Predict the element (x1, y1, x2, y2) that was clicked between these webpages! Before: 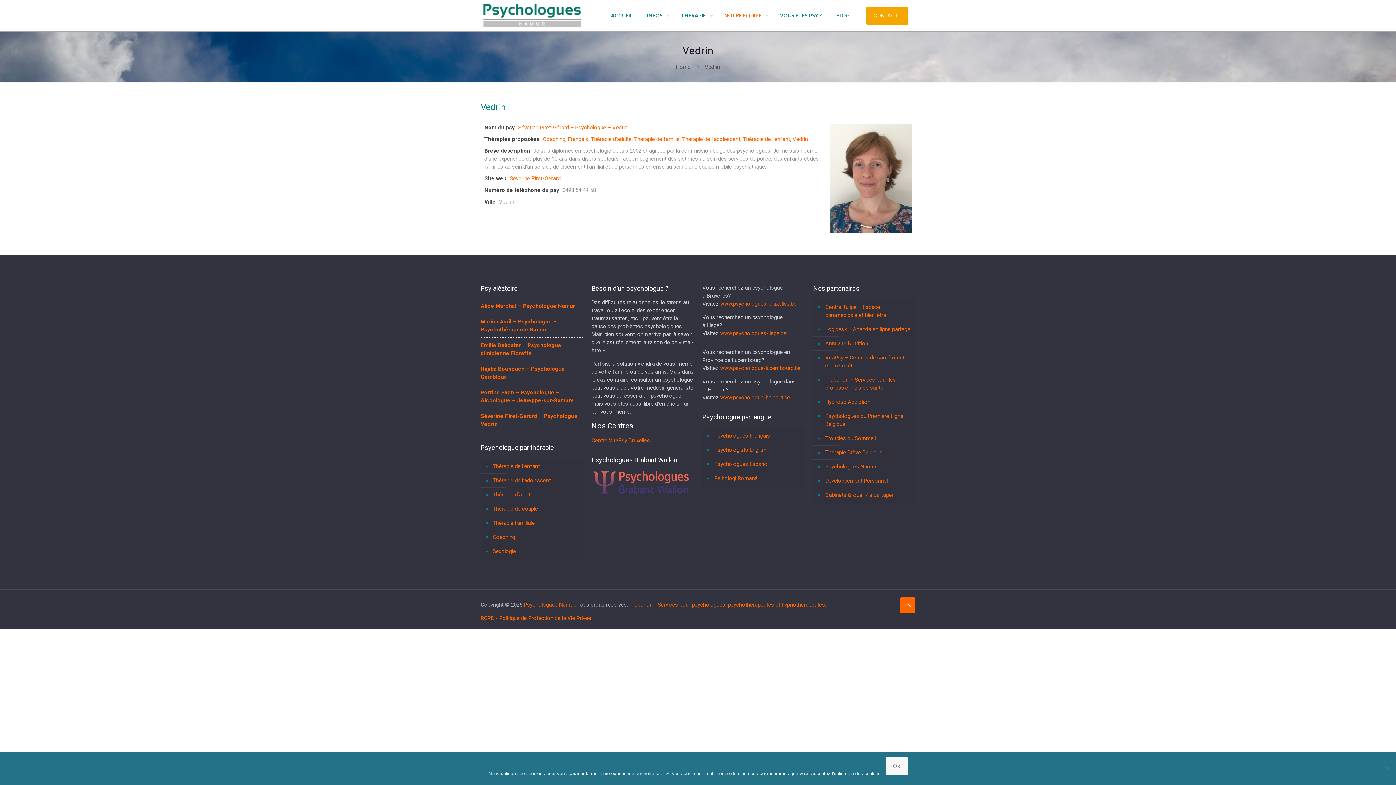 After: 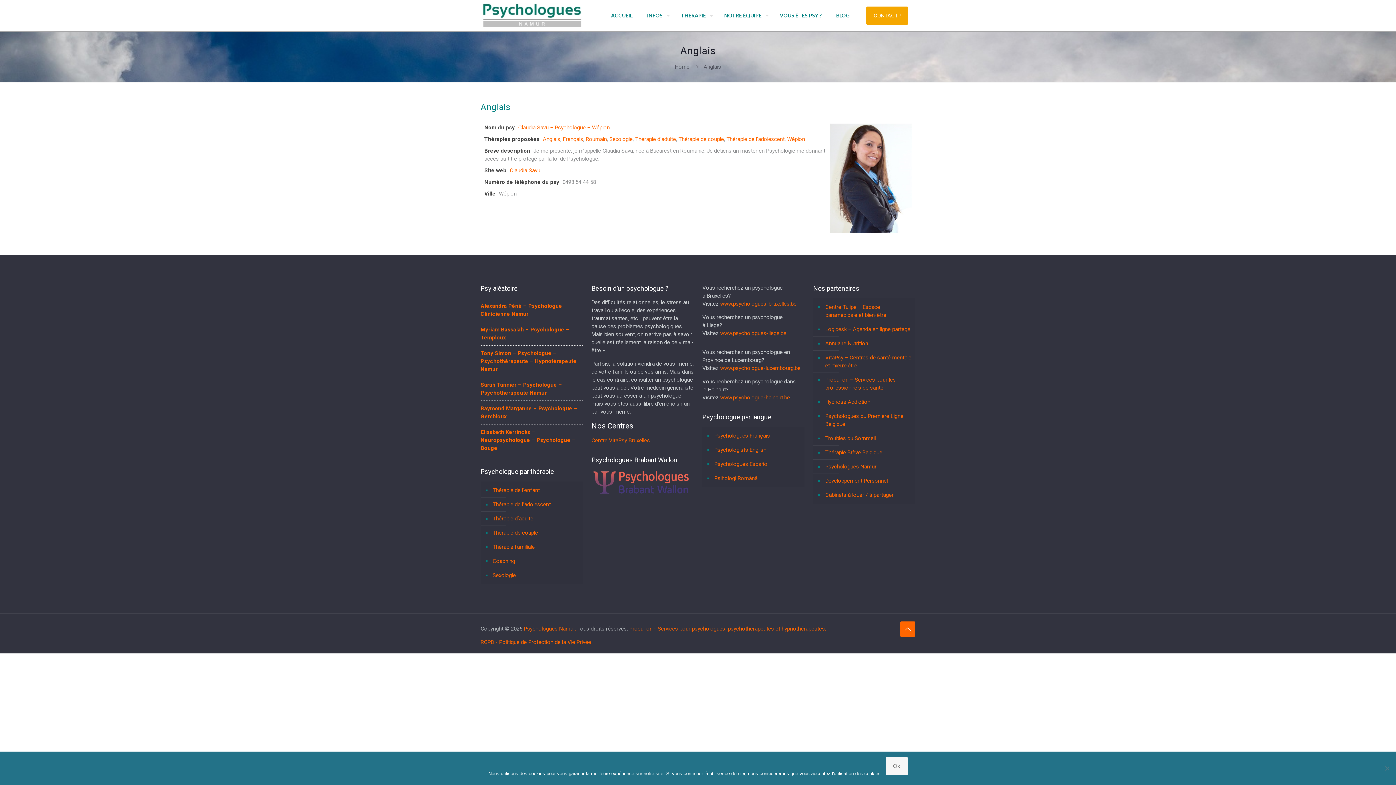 Action: bbox: (713, 443, 801, 457) label: Psychologists English